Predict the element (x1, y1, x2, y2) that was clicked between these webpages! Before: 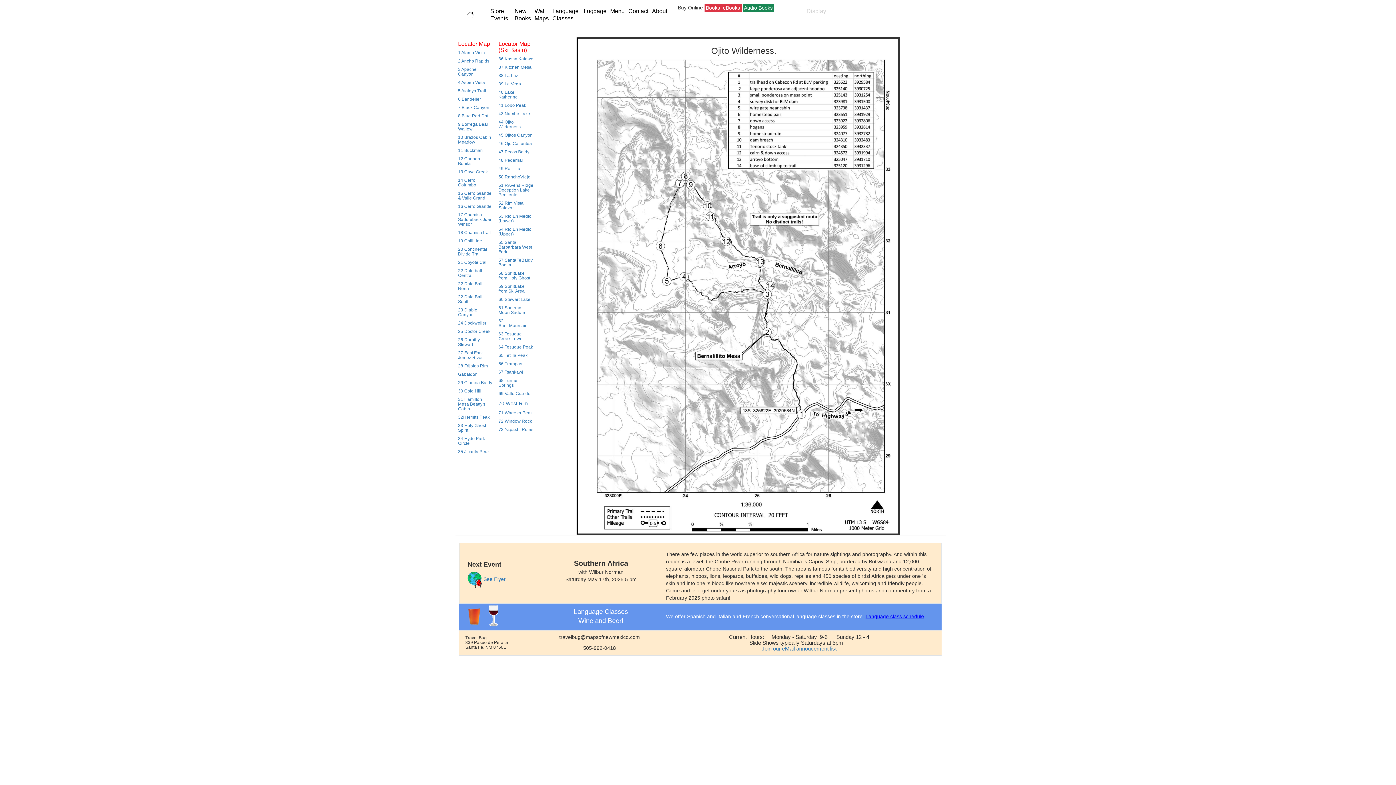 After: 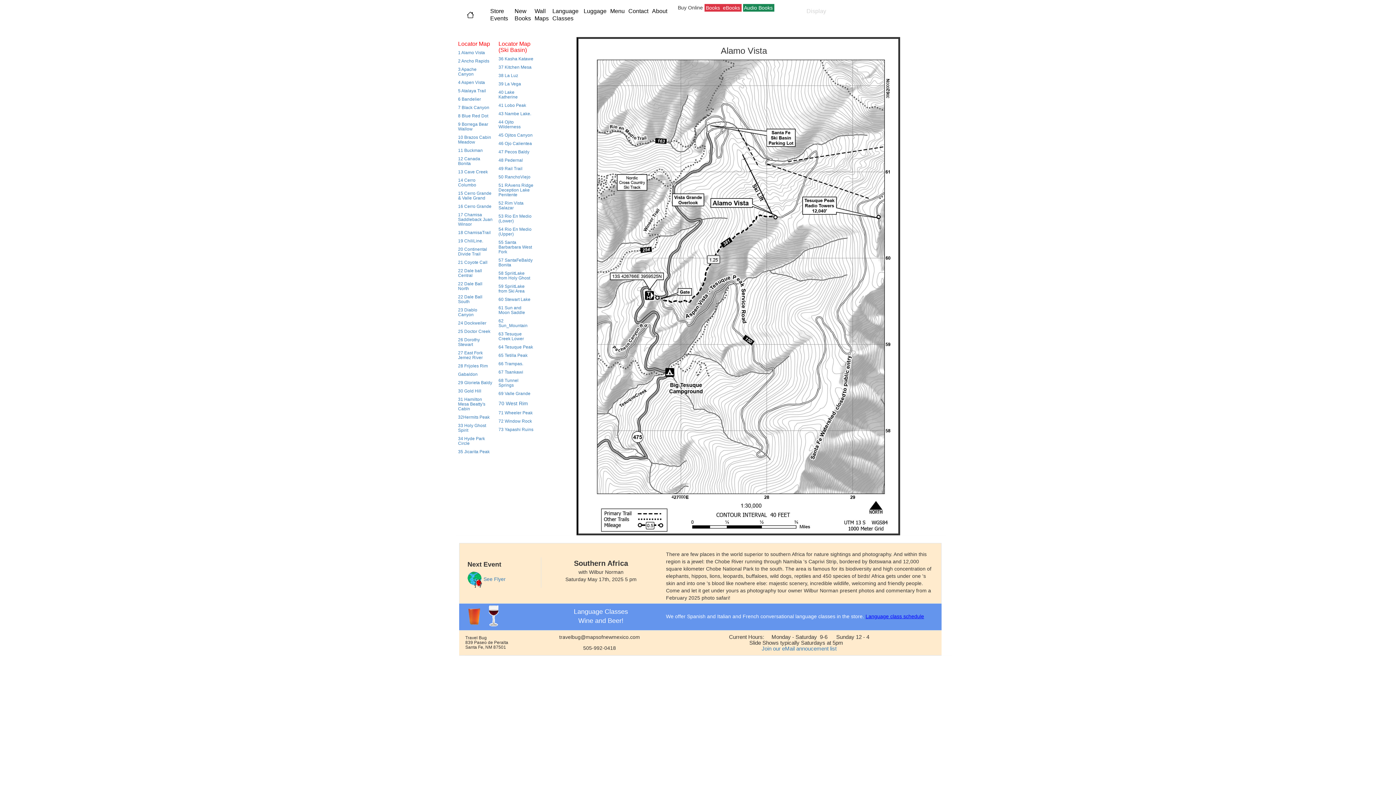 Action: bbox: (458, 50, 485, 55) label: 1 Alamo Vista